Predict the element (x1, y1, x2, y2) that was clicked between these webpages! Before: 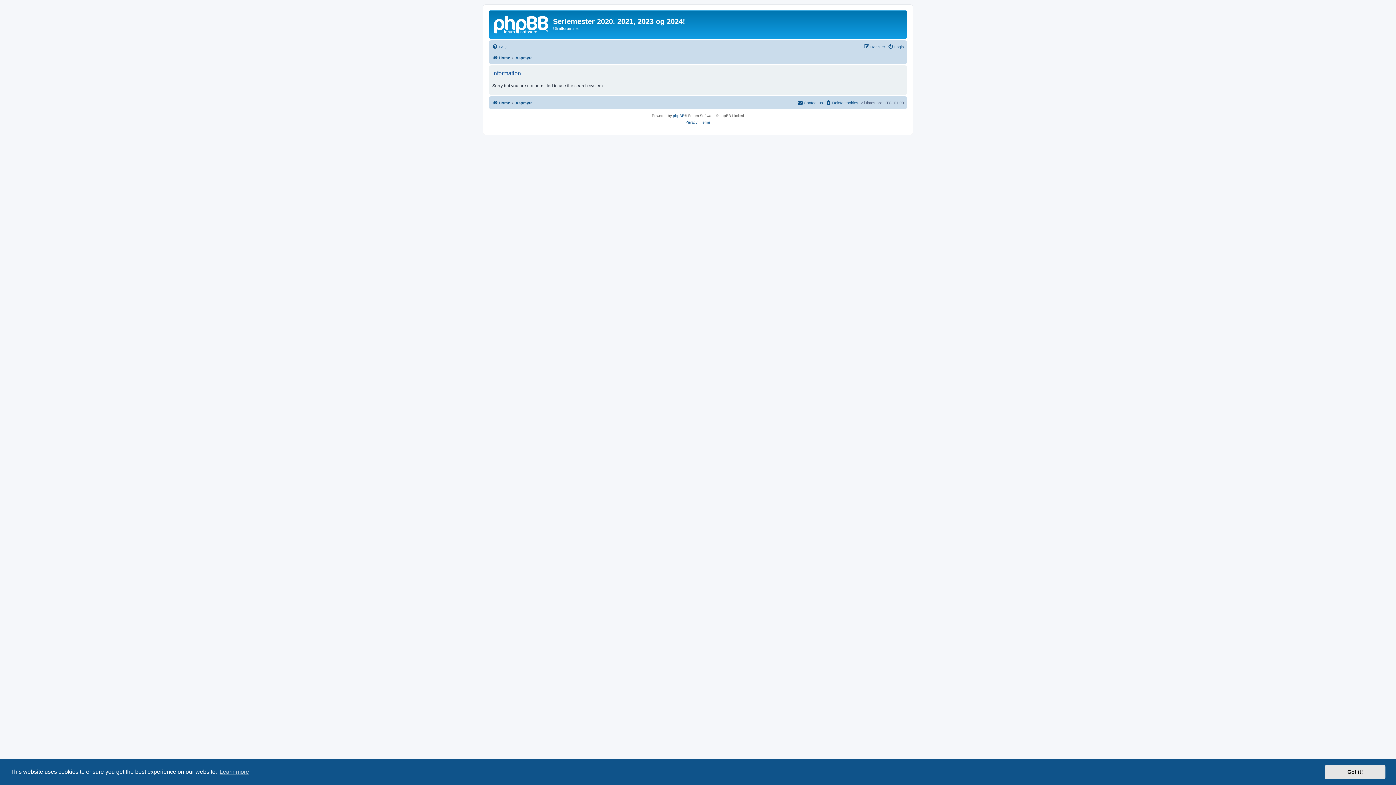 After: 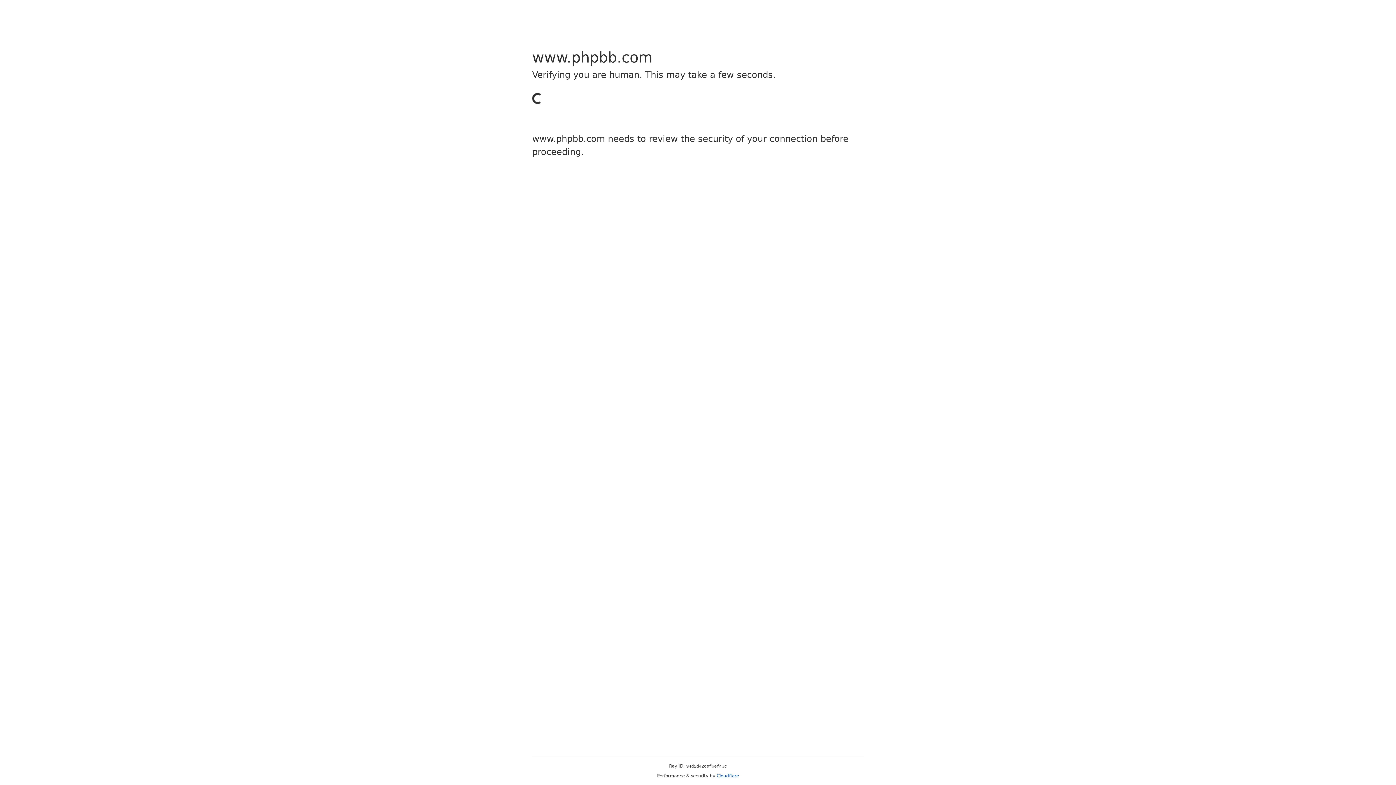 Action: bbox: (673, 112, 684, 119) label: phpBB